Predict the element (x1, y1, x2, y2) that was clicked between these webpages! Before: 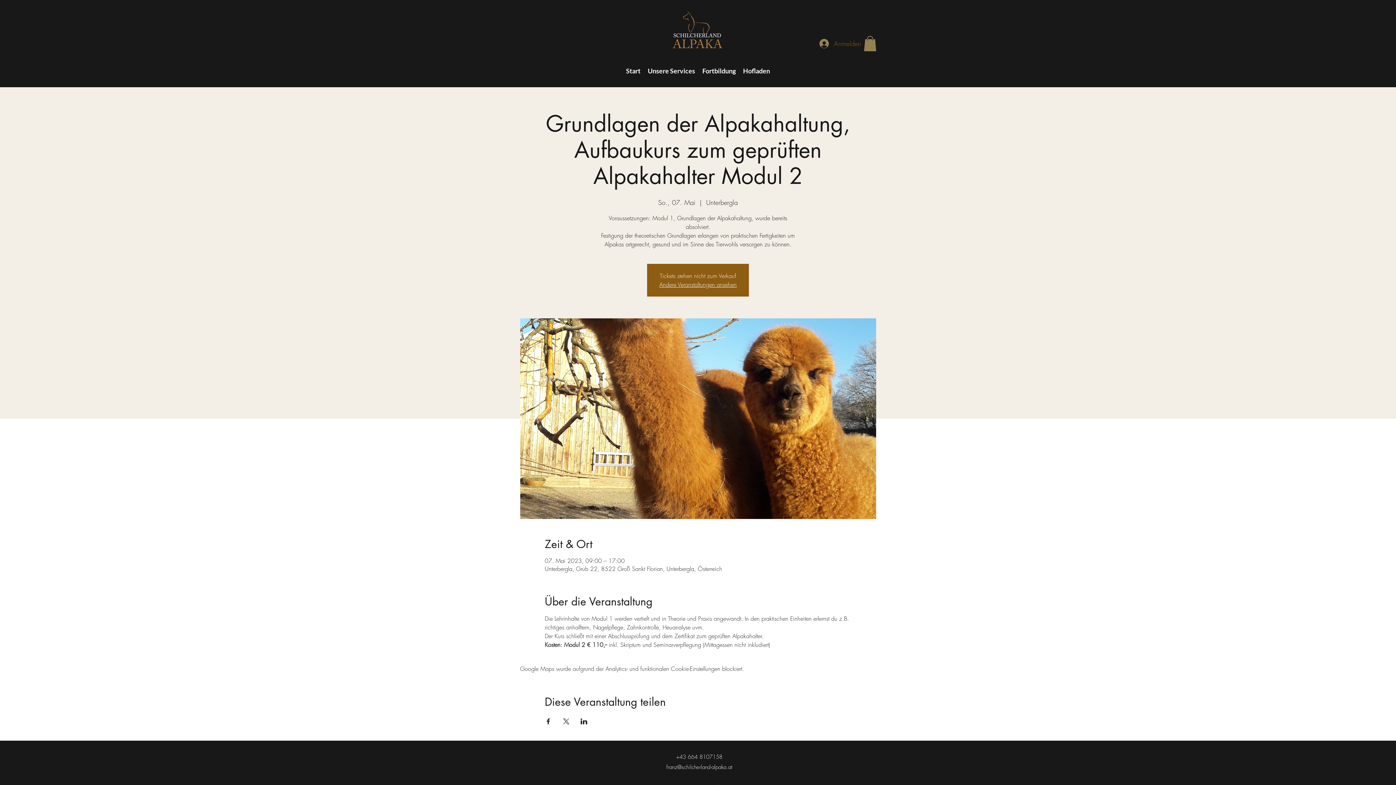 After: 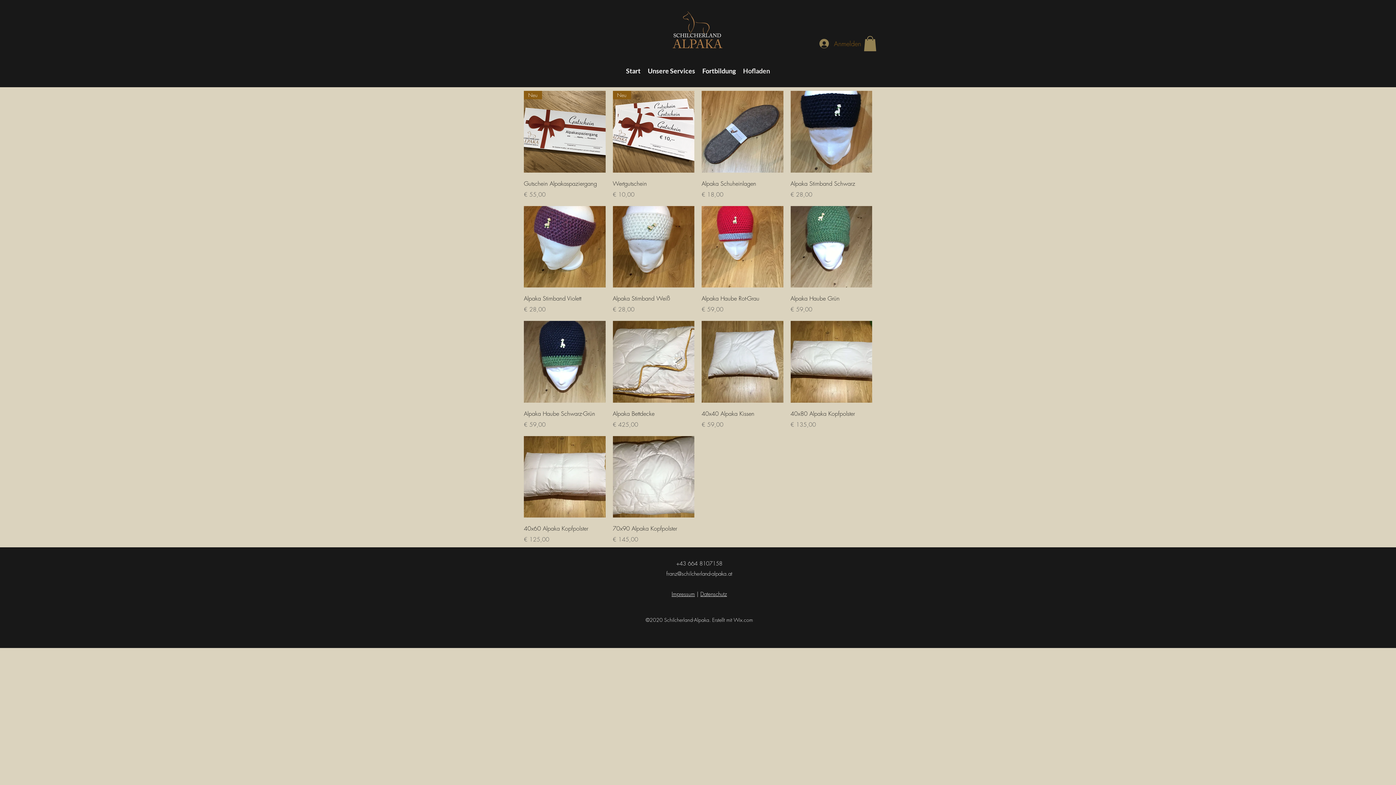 Action: bbox: (739, 65, 773, 76) label: Hofladen